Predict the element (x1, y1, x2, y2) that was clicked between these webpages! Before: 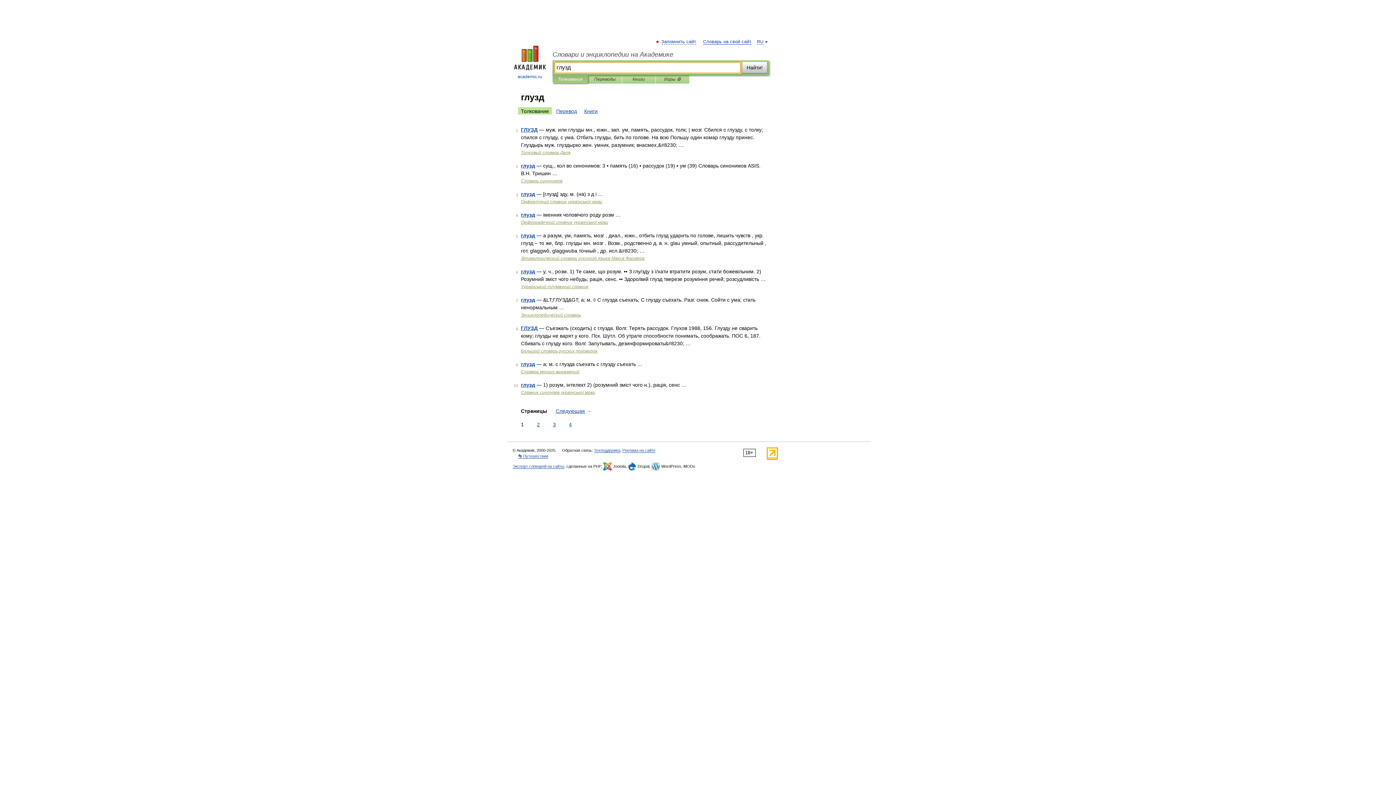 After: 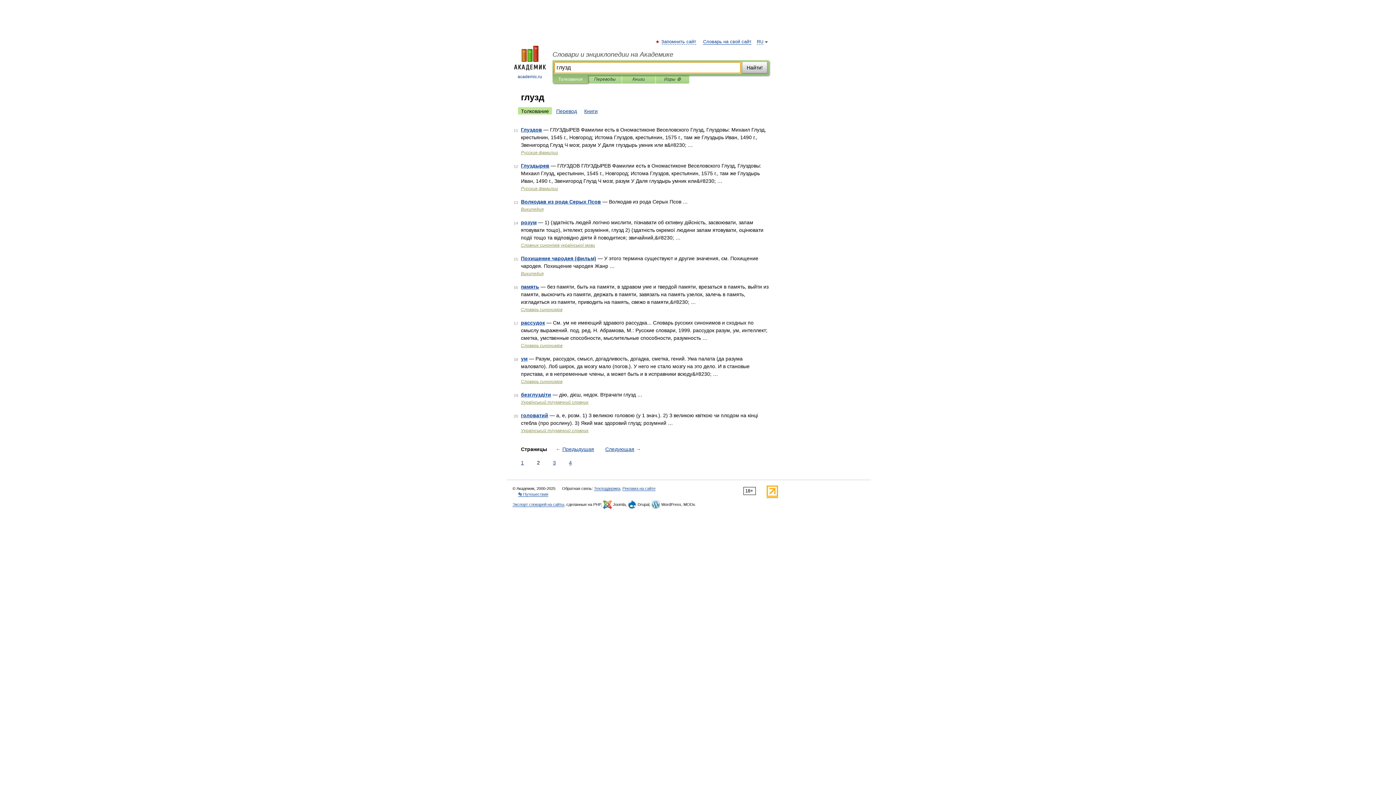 Action: bbox: (535, 421, 541, 428) label: 2